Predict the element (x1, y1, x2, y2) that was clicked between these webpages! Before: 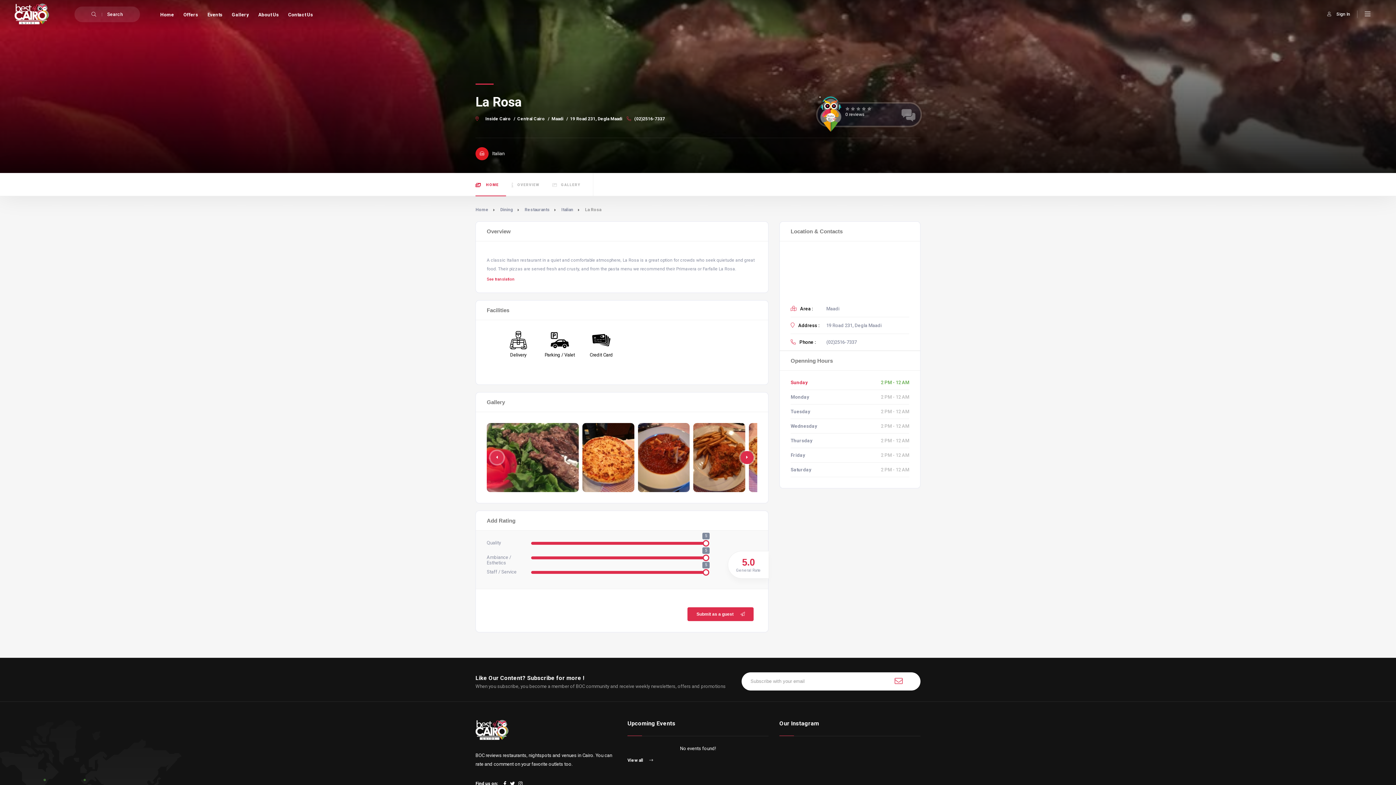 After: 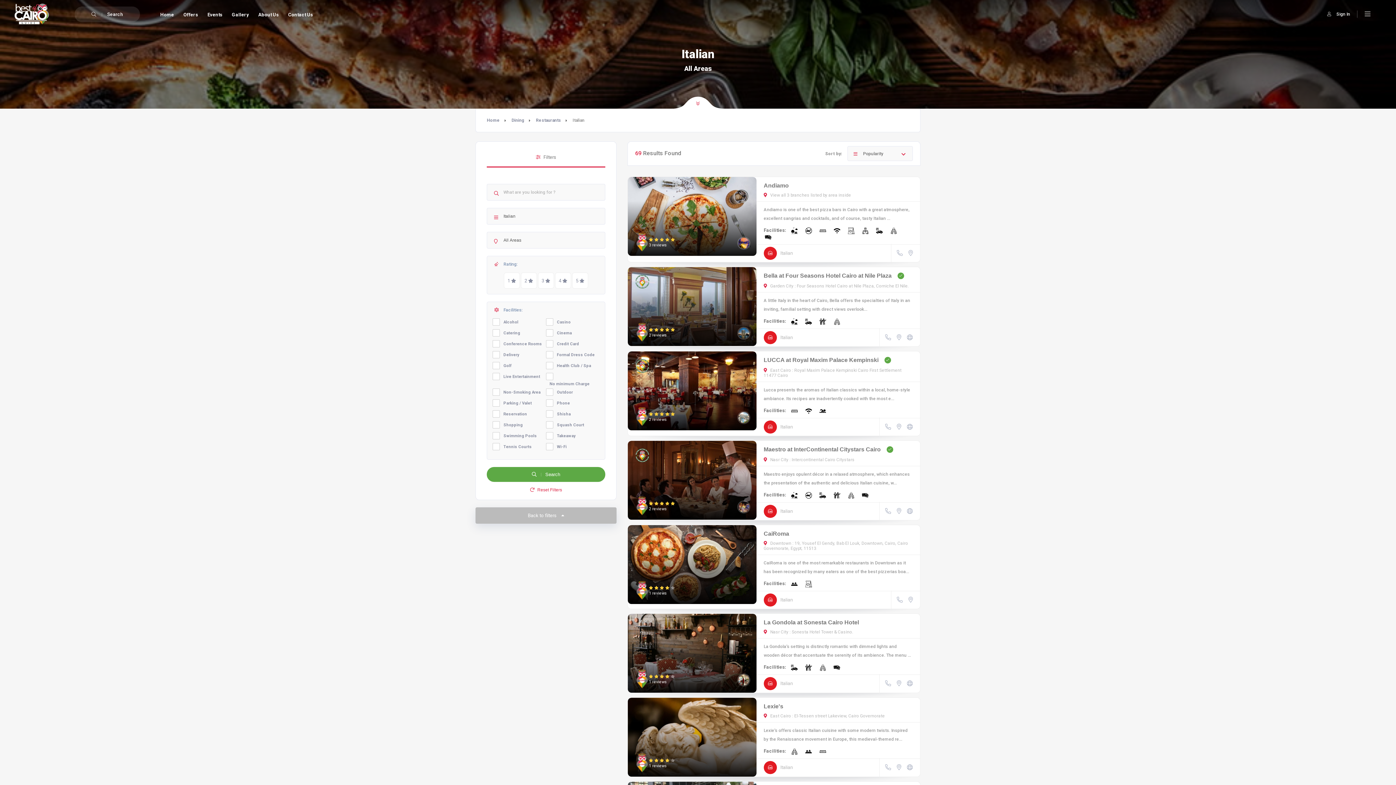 Action: label: Italian bbox: (555, 207, 579, 212)